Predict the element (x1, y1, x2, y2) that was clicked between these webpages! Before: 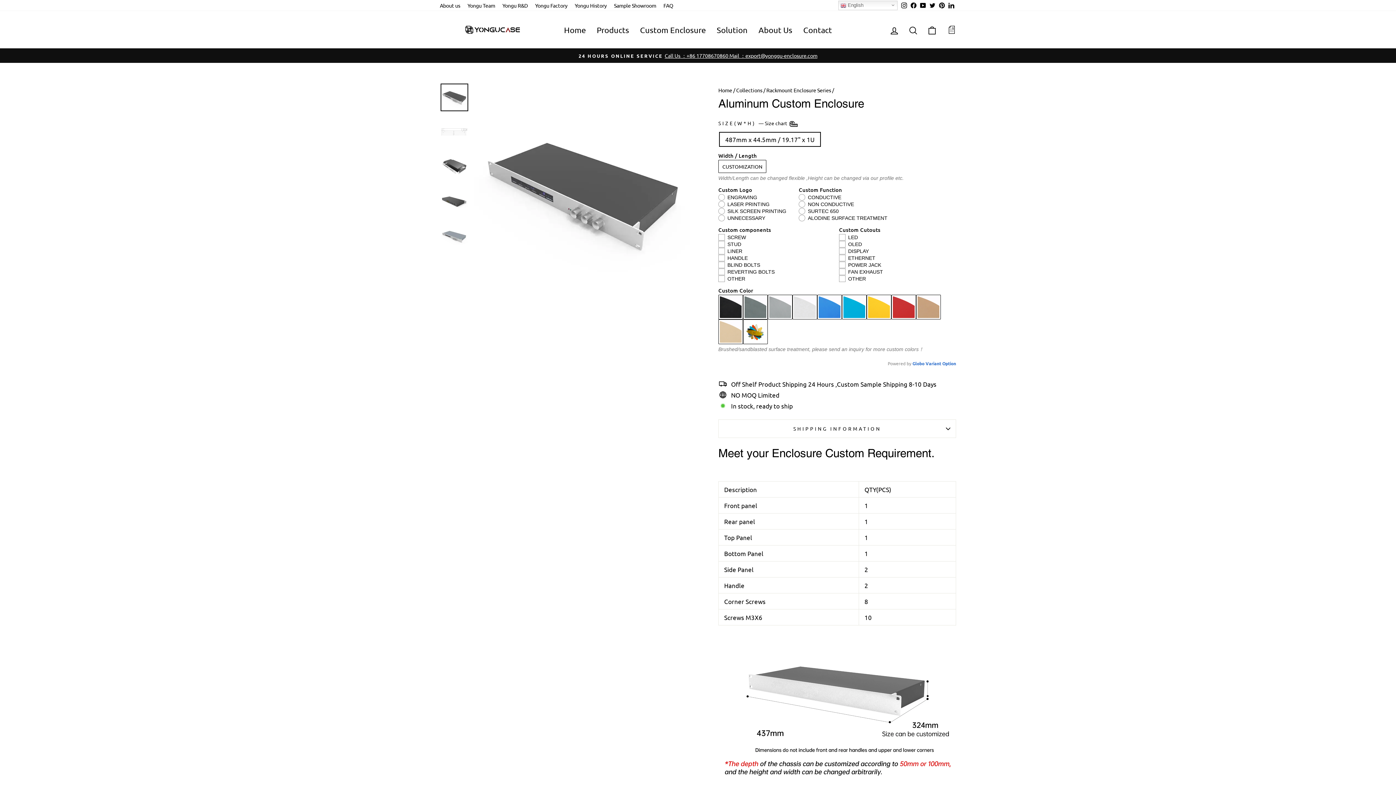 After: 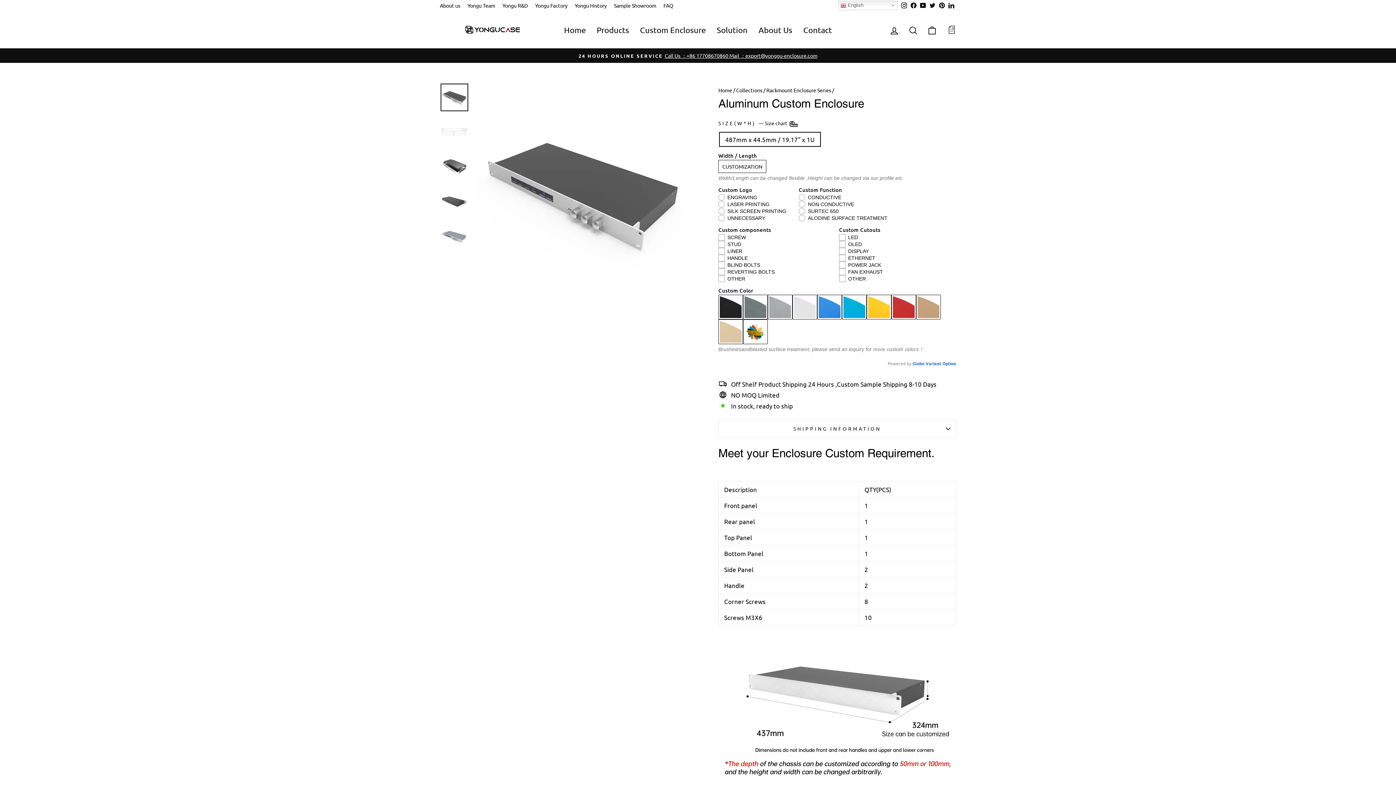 Action: bbox: (946, 0, 956, 11) label: LinkedIn